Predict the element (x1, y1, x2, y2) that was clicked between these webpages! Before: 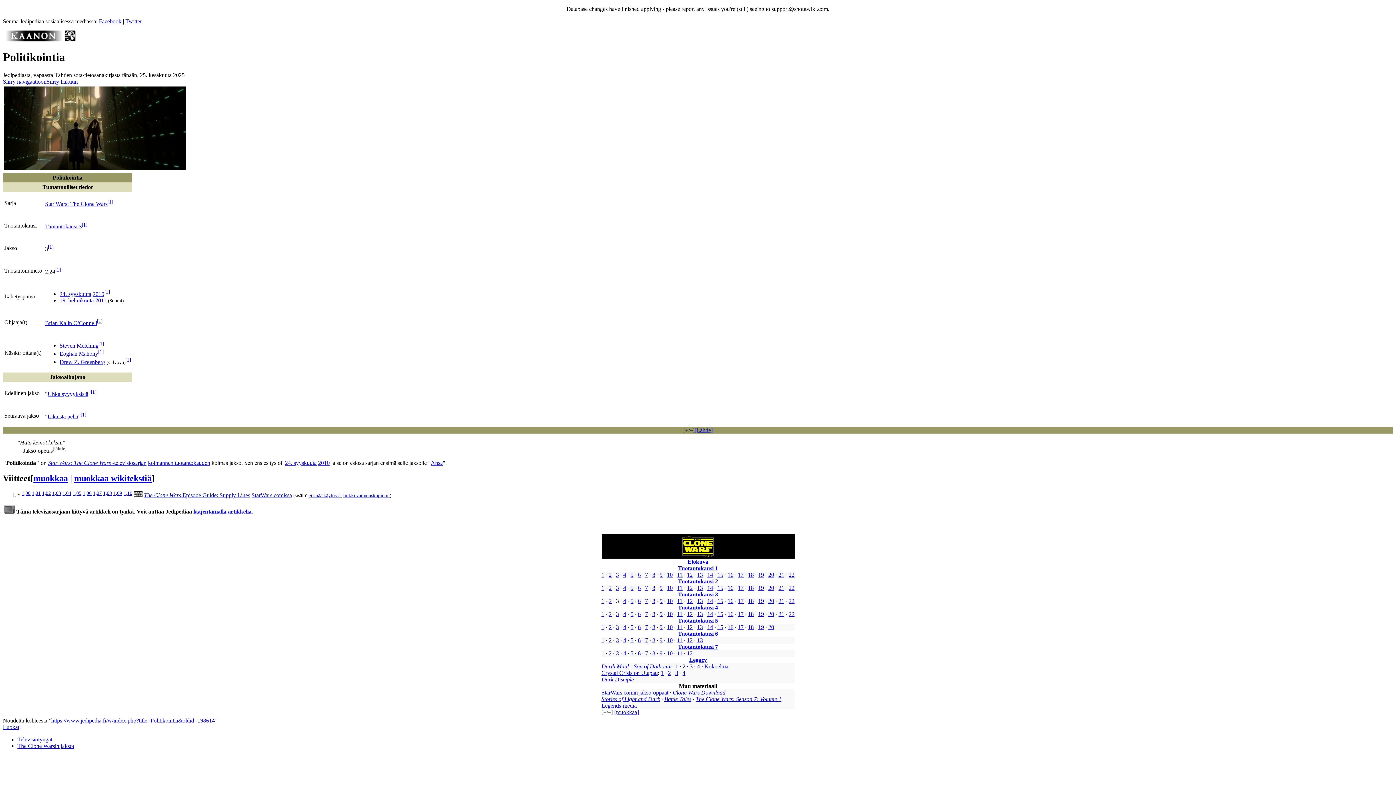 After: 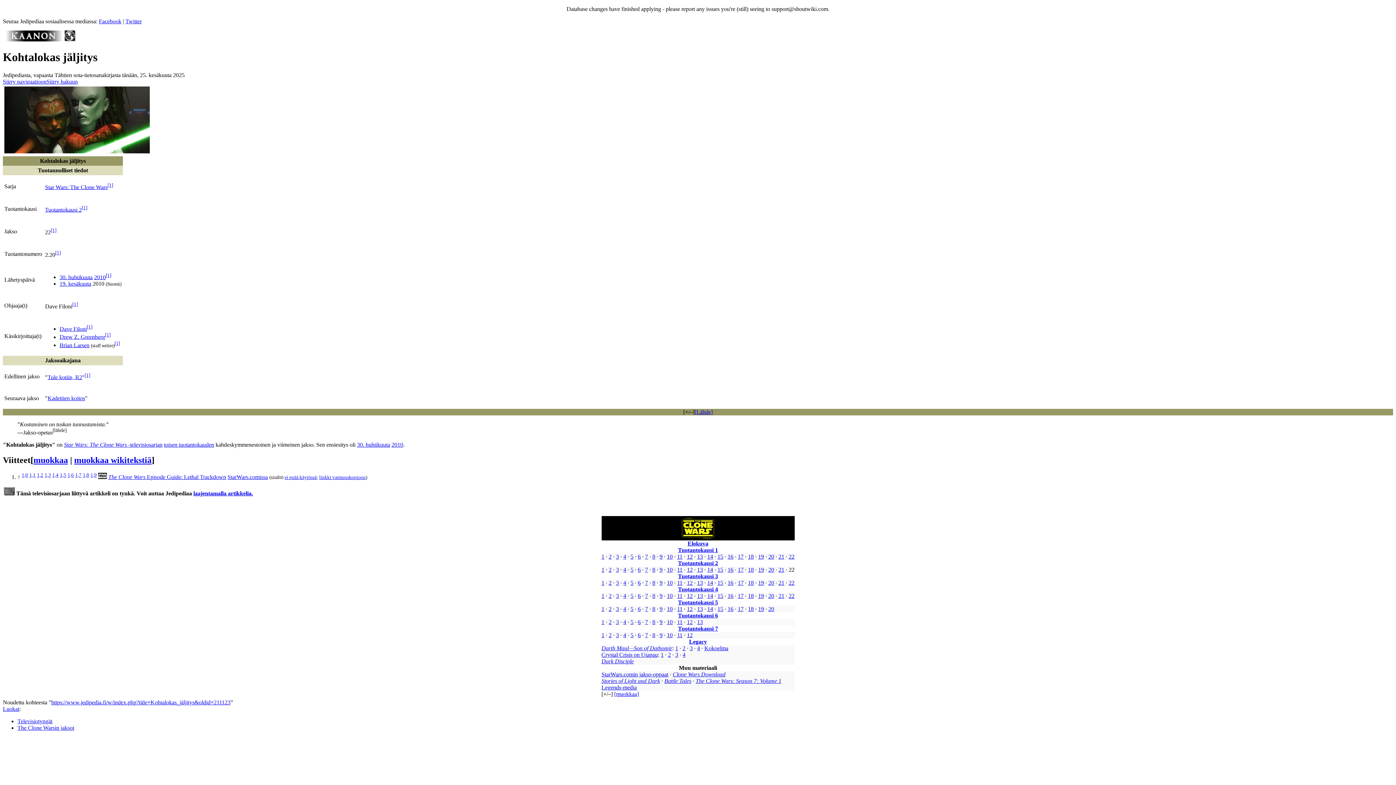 Action: bbox: (788, 585, 794, 591) label: 22